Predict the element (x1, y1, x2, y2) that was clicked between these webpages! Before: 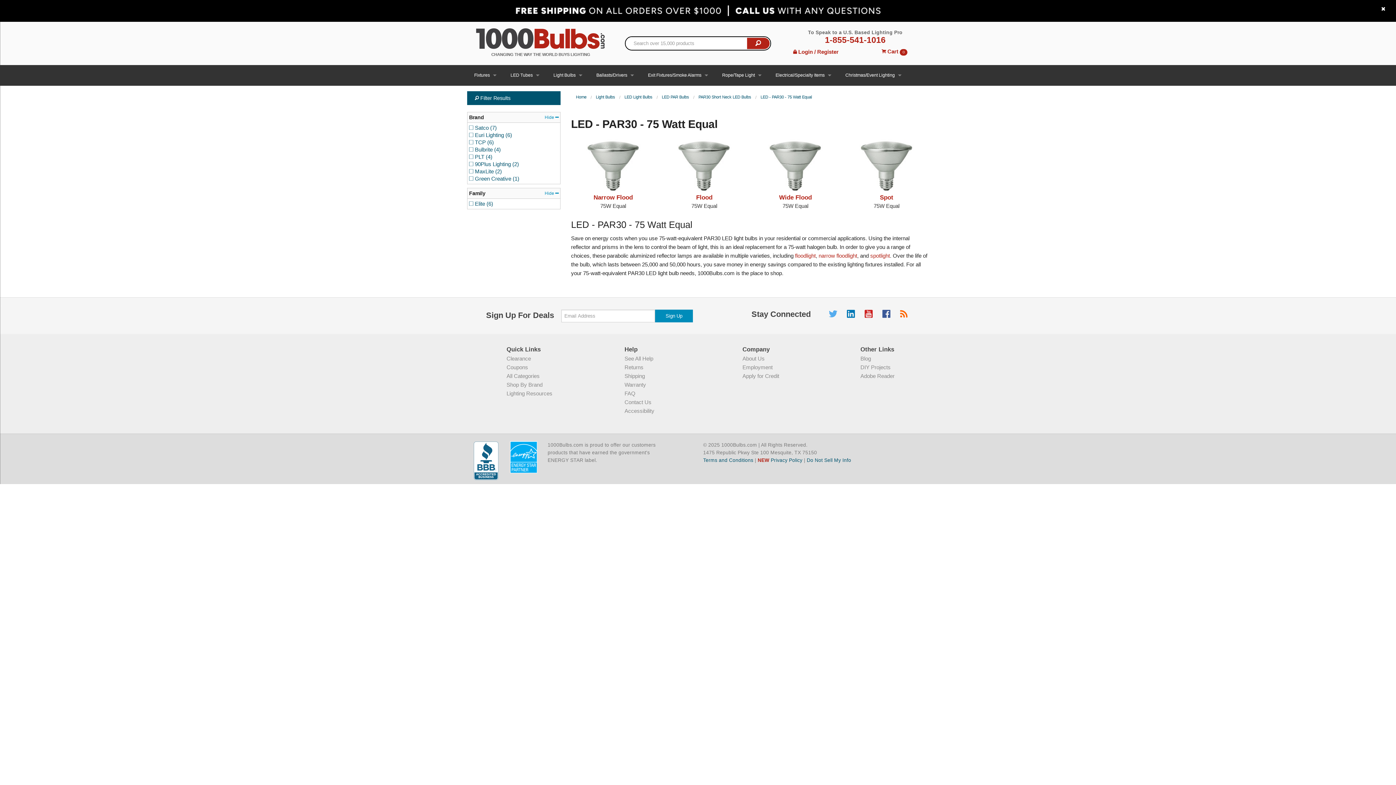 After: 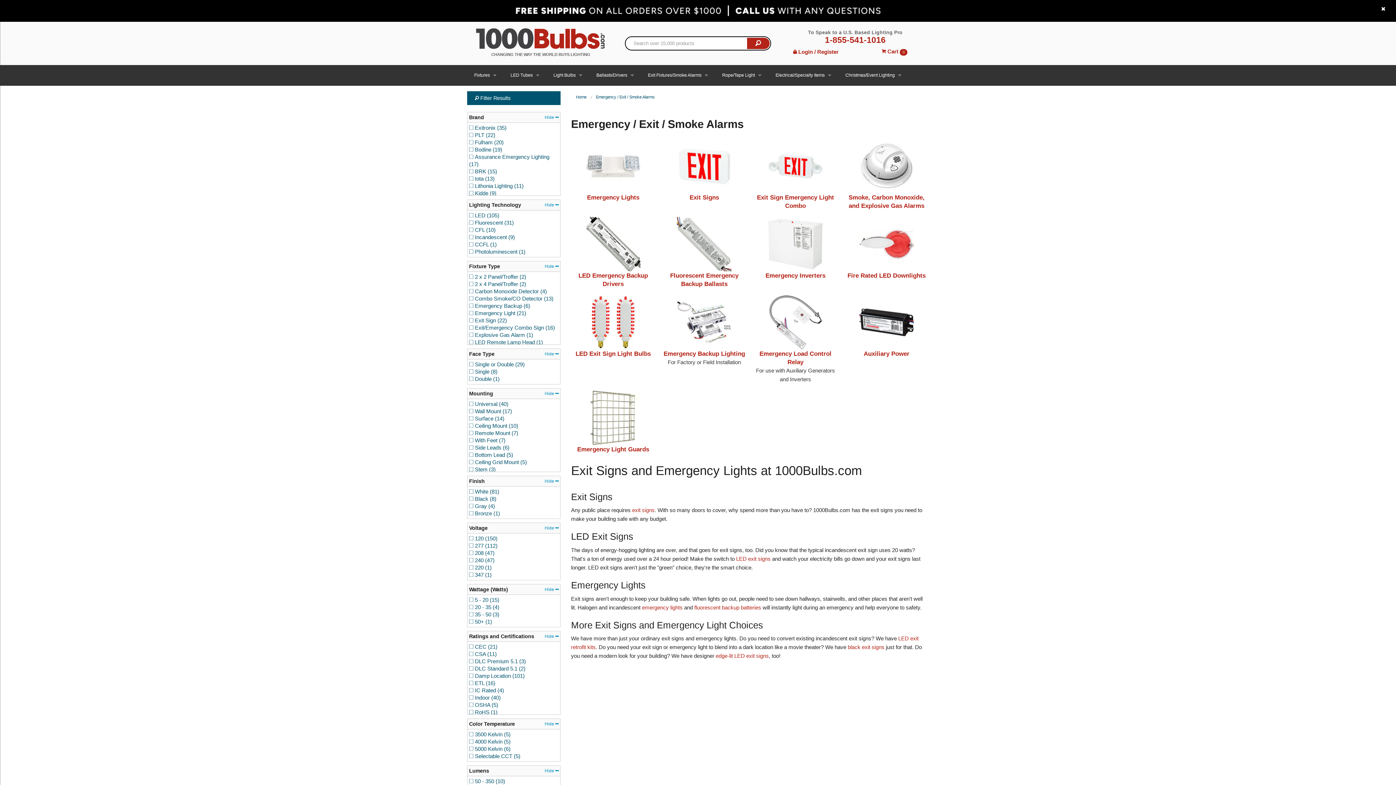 Action: bbox: (641, 65, 715, 85) label: Exit Fixtures/Smoke Alarms